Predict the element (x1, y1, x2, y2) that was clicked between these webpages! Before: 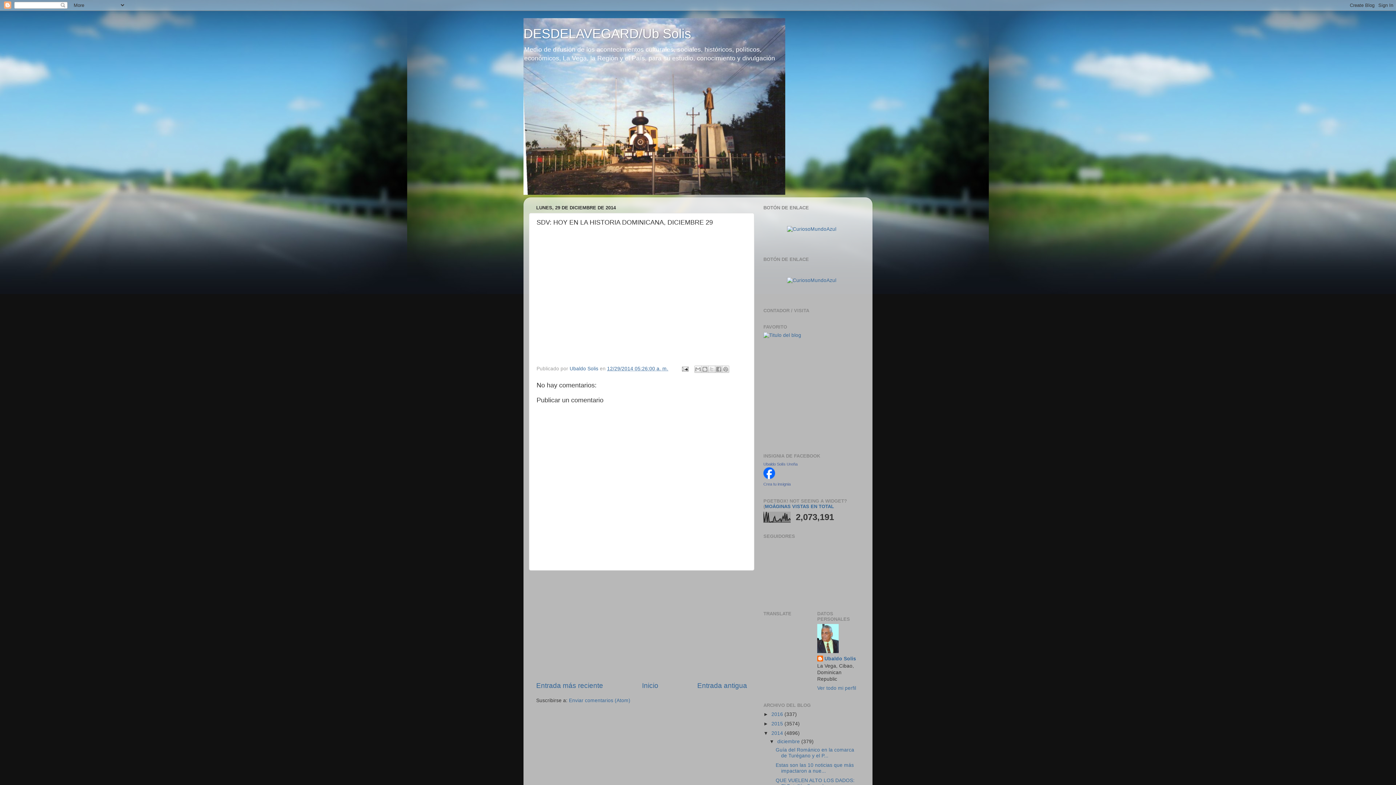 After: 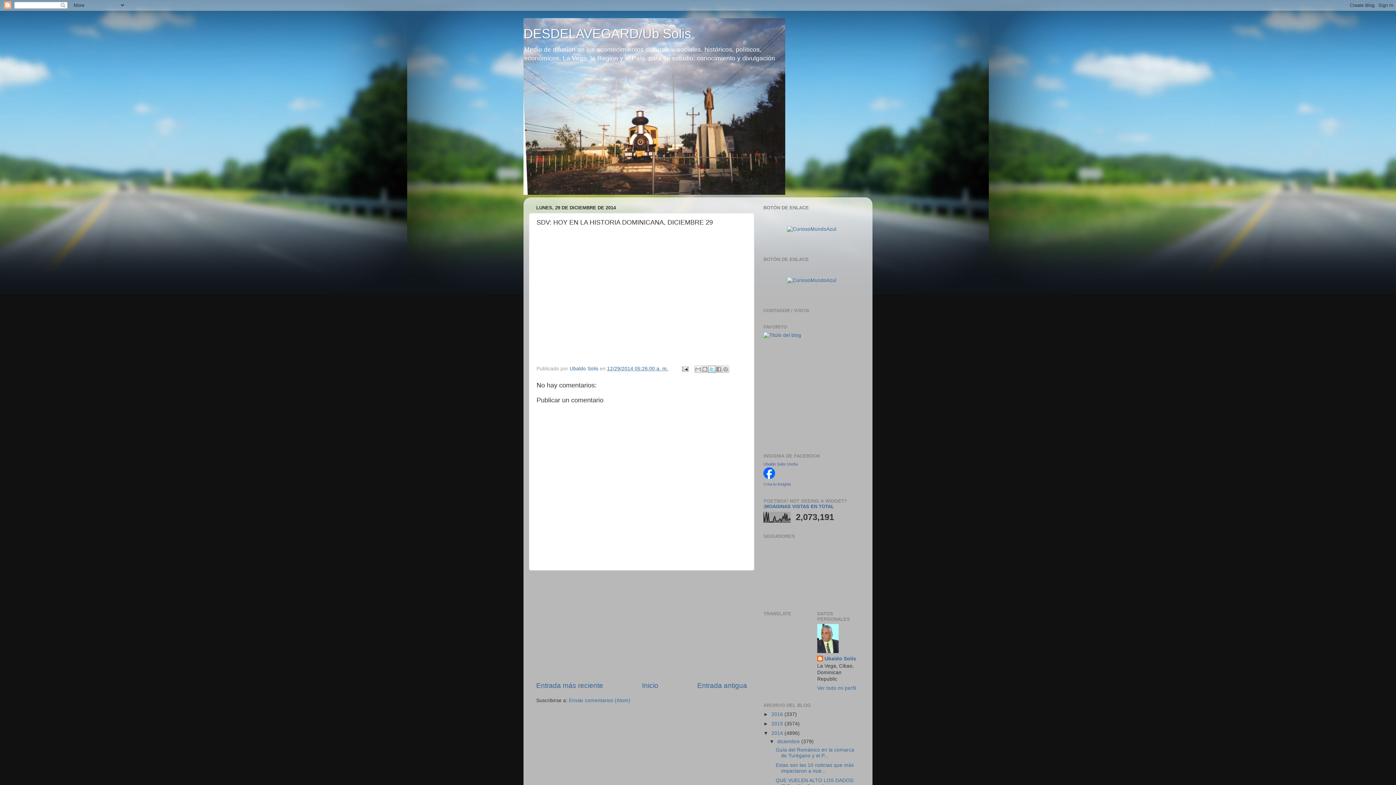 Action: bbox: (708, 365, 715, 372) label: Compartir en X